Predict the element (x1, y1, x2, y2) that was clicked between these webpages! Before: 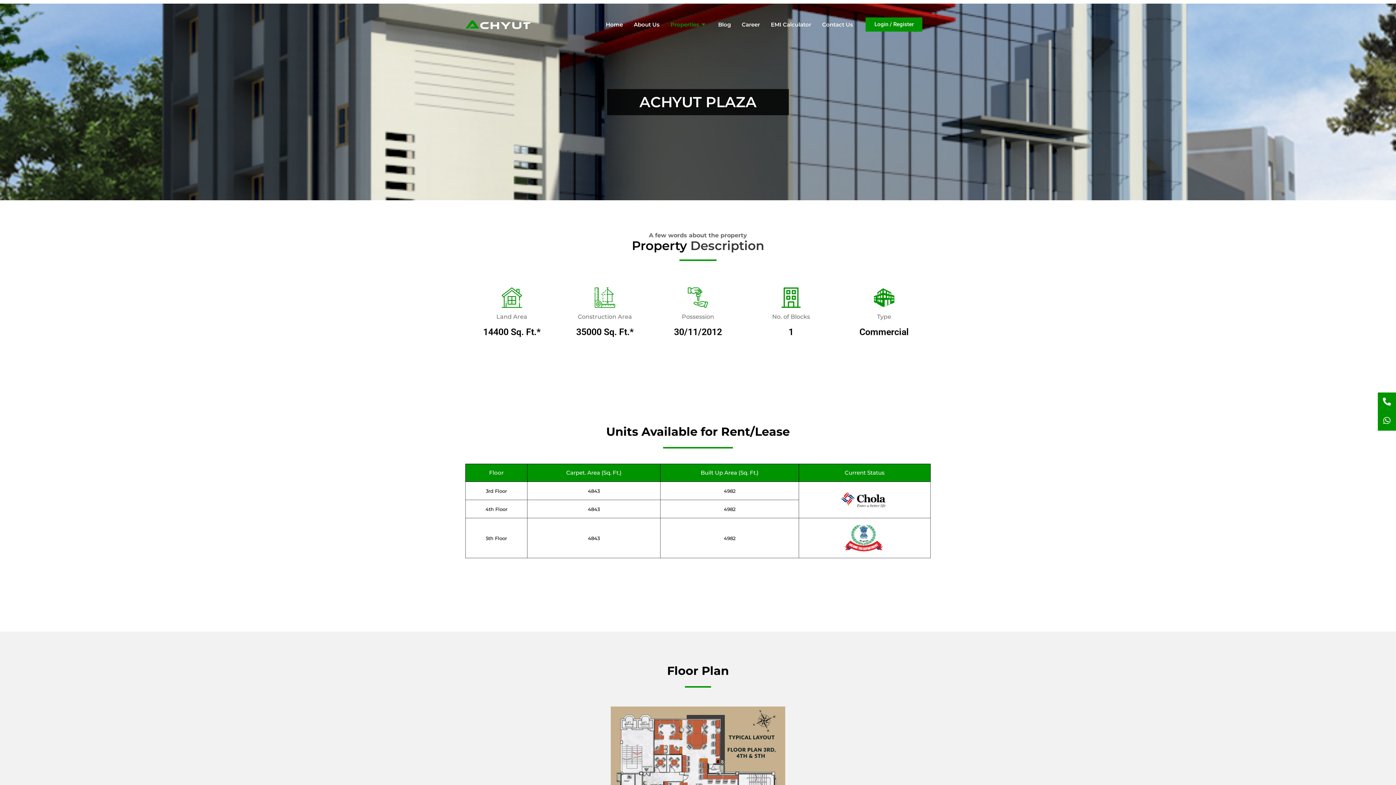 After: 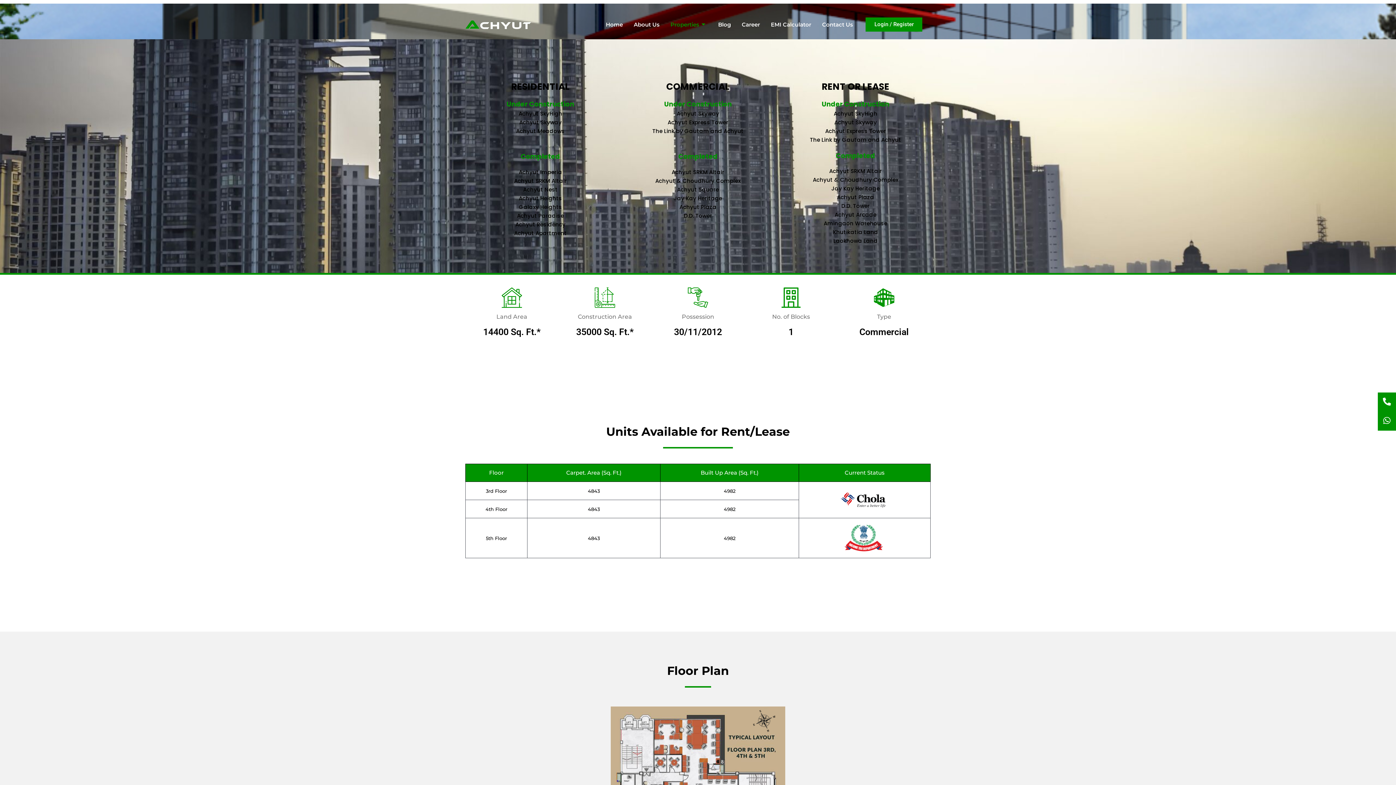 Action: bbox: (665, 10, 712, 39) label: Properties